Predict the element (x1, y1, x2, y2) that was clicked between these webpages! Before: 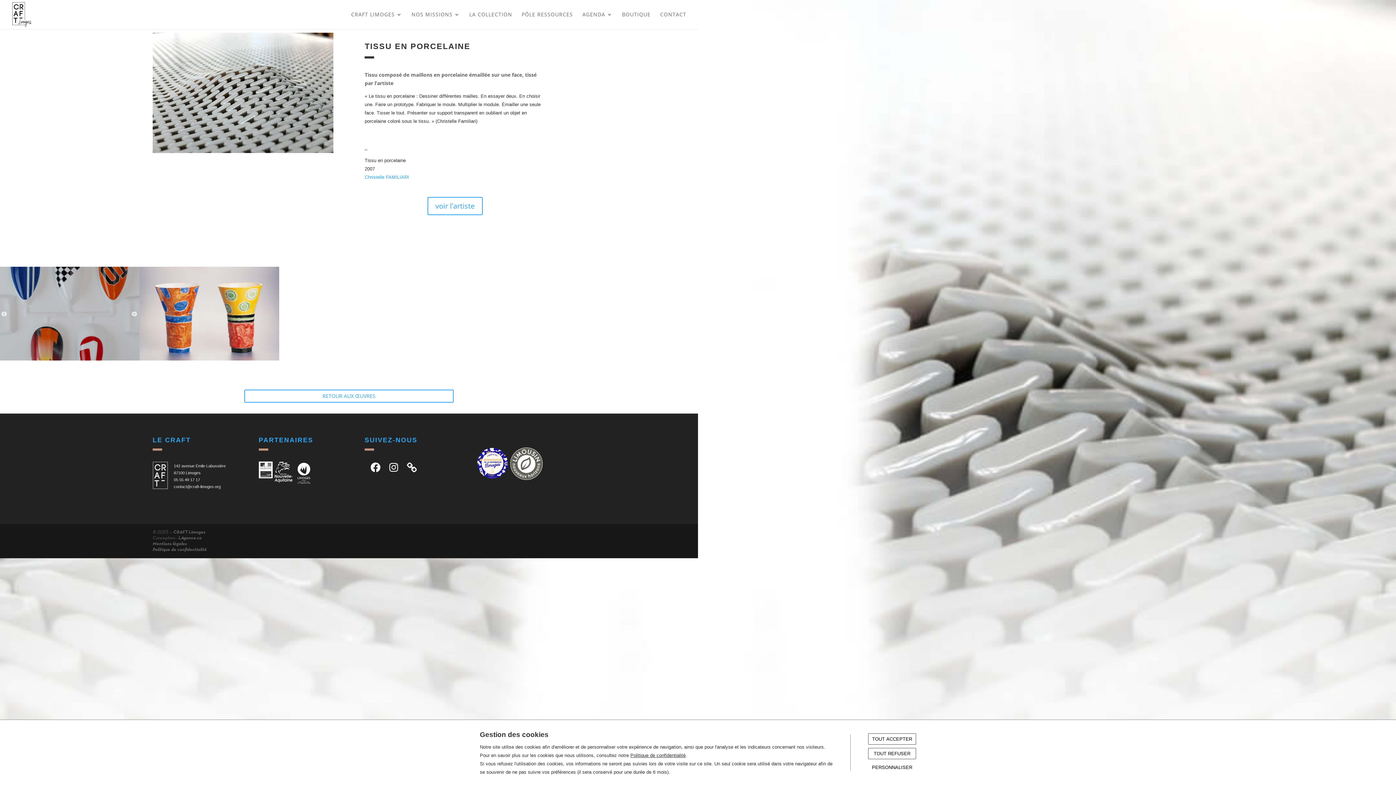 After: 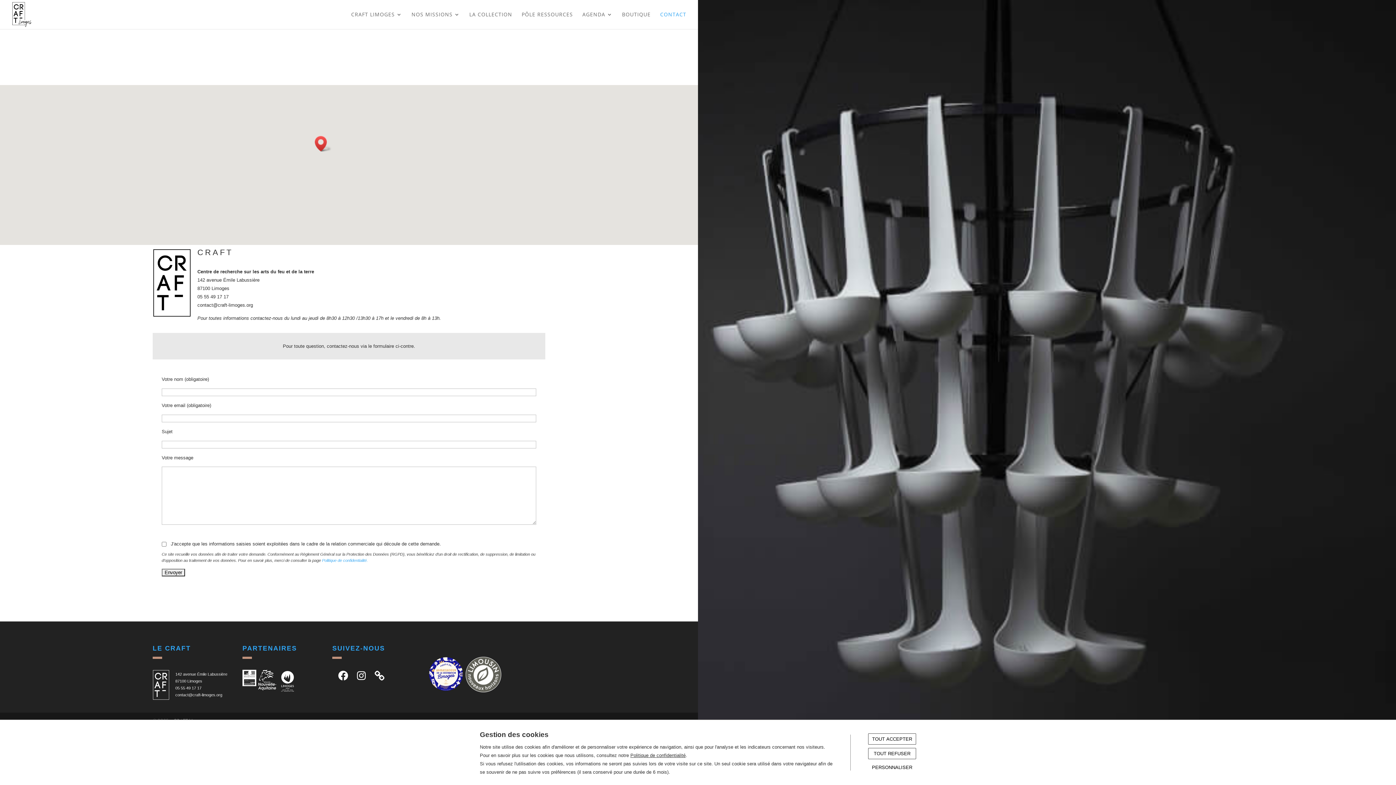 Action: label: CONTACT bbox: (660, 12, 686, 29)